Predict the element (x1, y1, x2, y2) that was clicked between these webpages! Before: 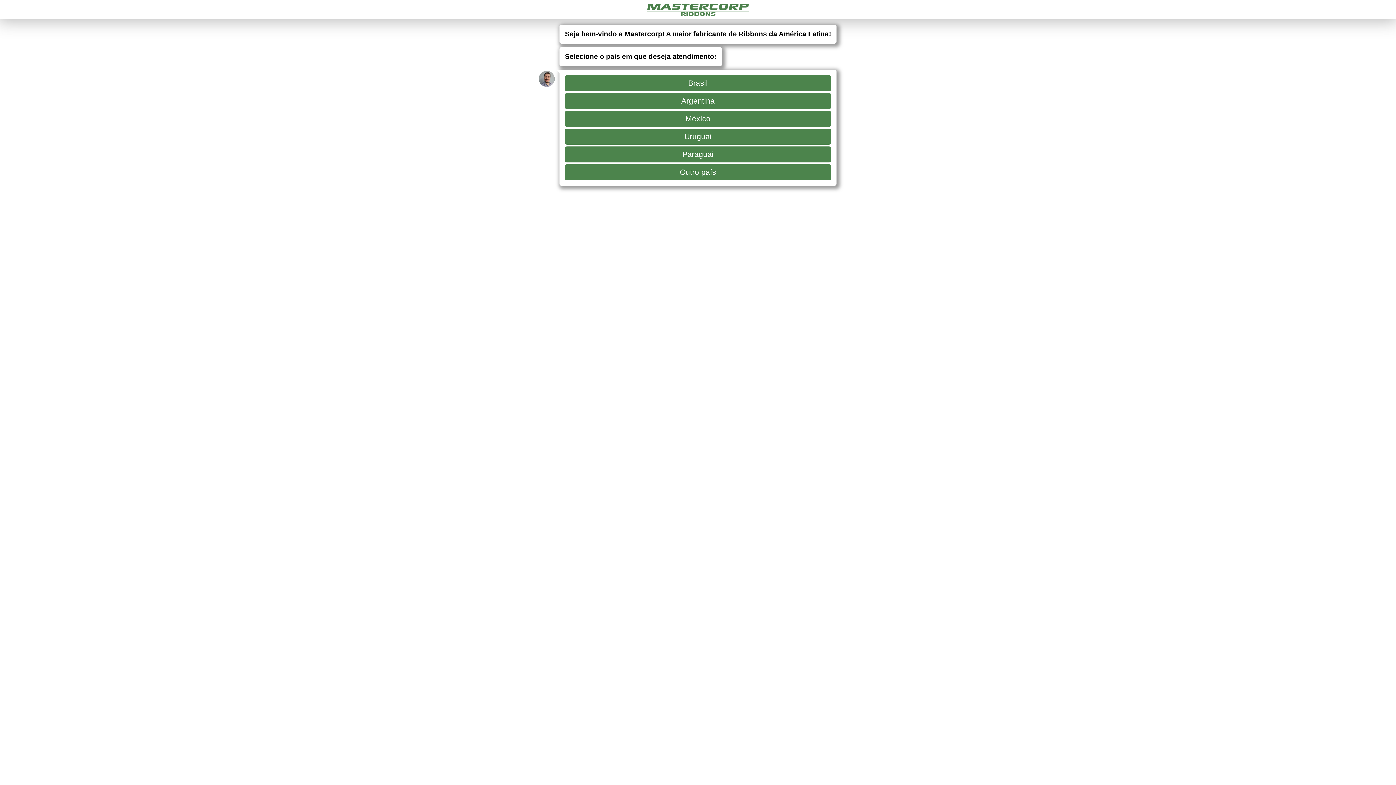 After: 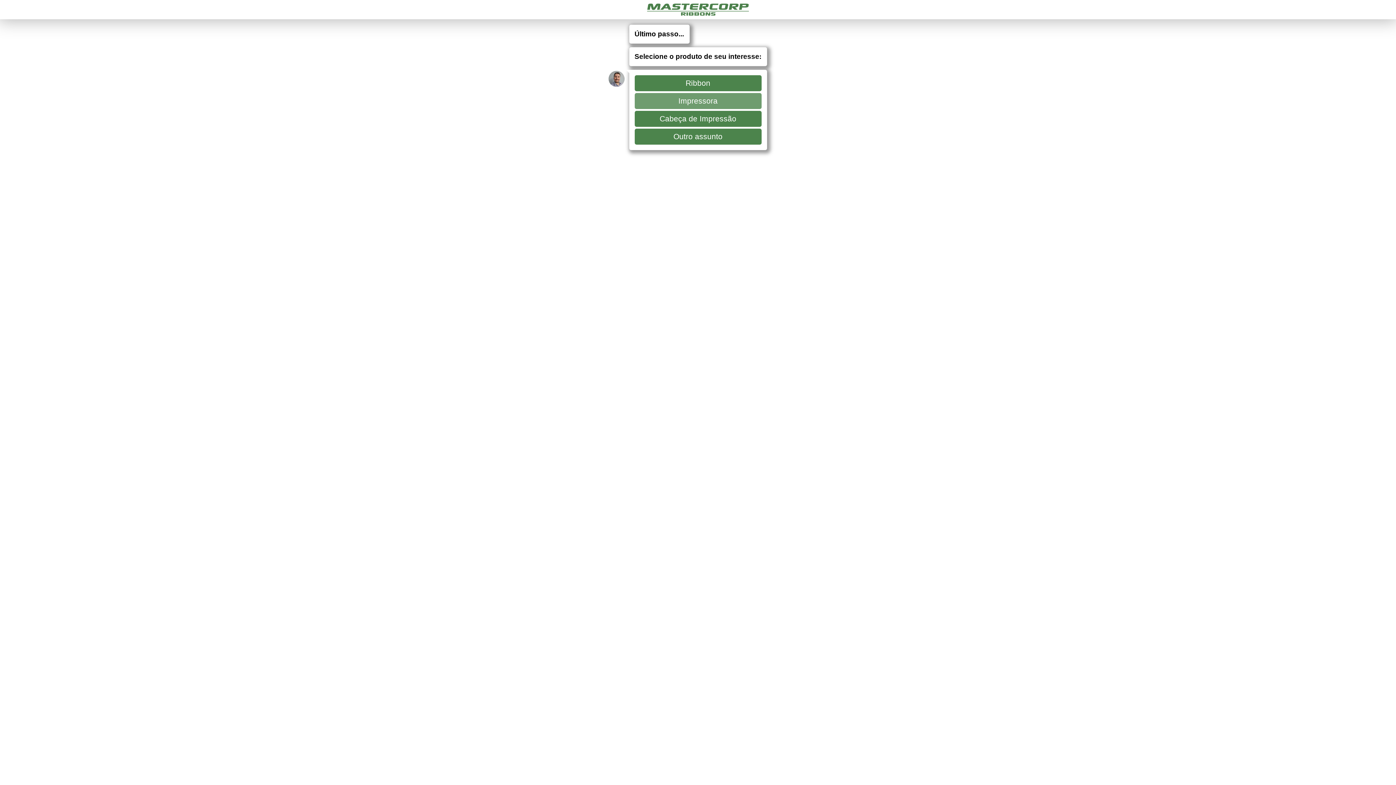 Action: bbox: (565, 93, 831, 109) label: Argentina